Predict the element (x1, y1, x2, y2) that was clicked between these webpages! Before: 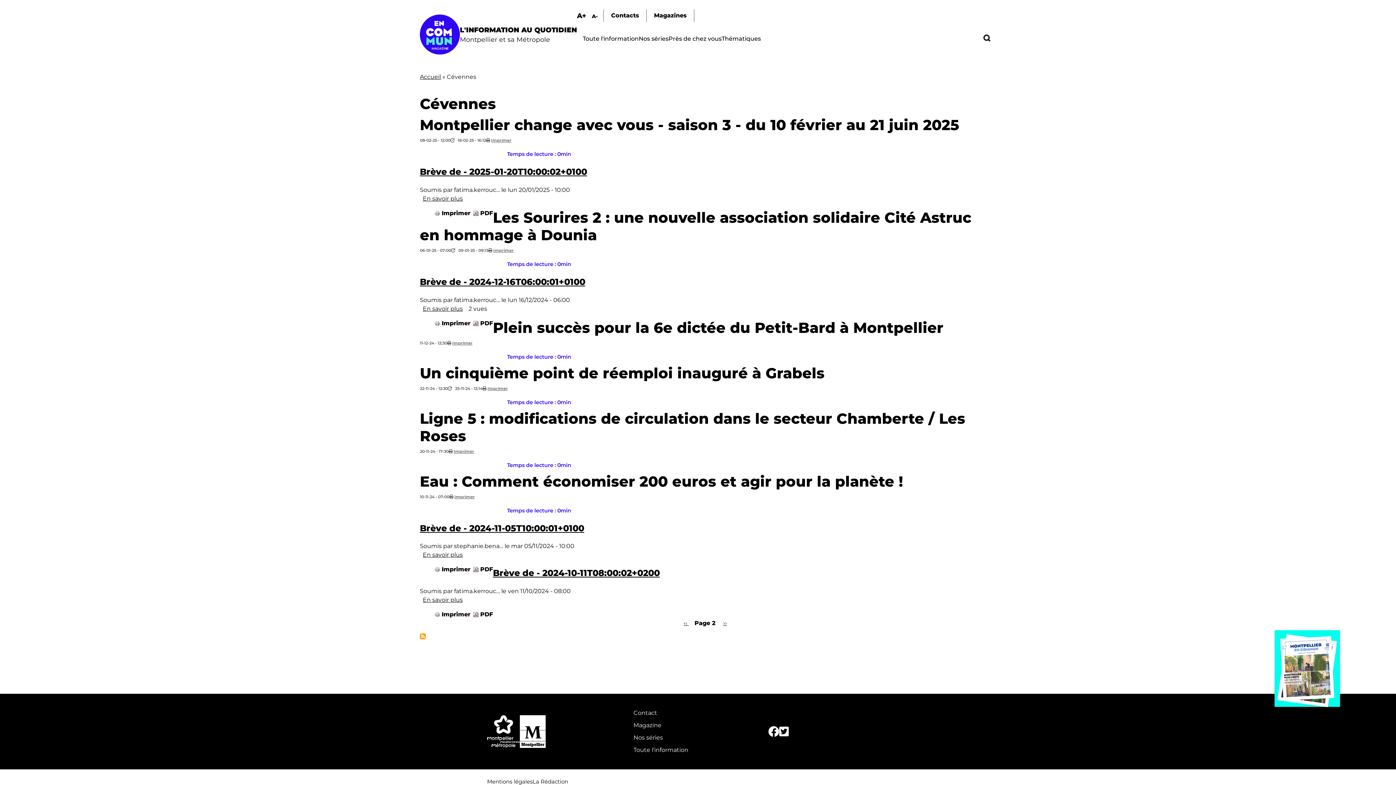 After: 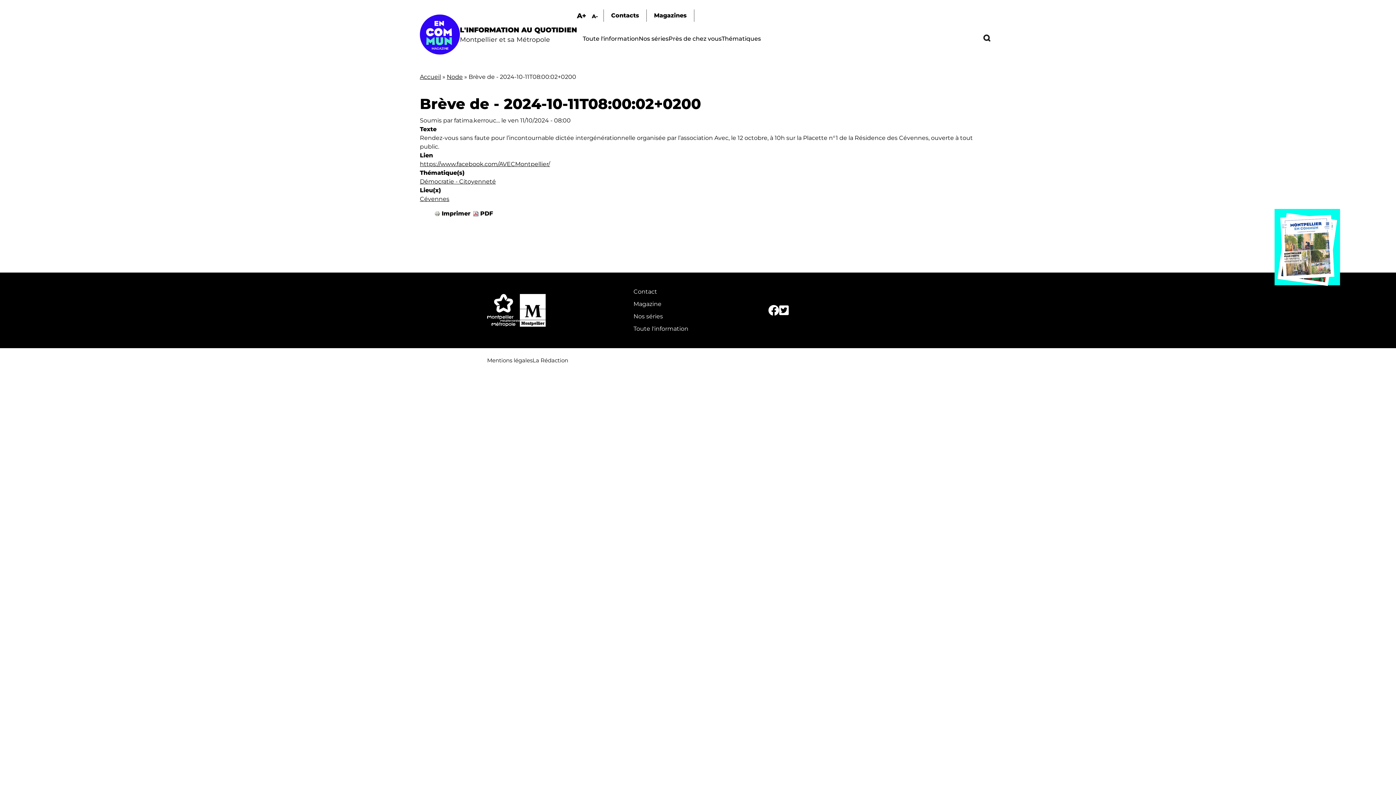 Action: bbox: (422, 596, 462, 603) label: En savoir plus
sur Brève de - 2024-10-11T08:00:02+0200